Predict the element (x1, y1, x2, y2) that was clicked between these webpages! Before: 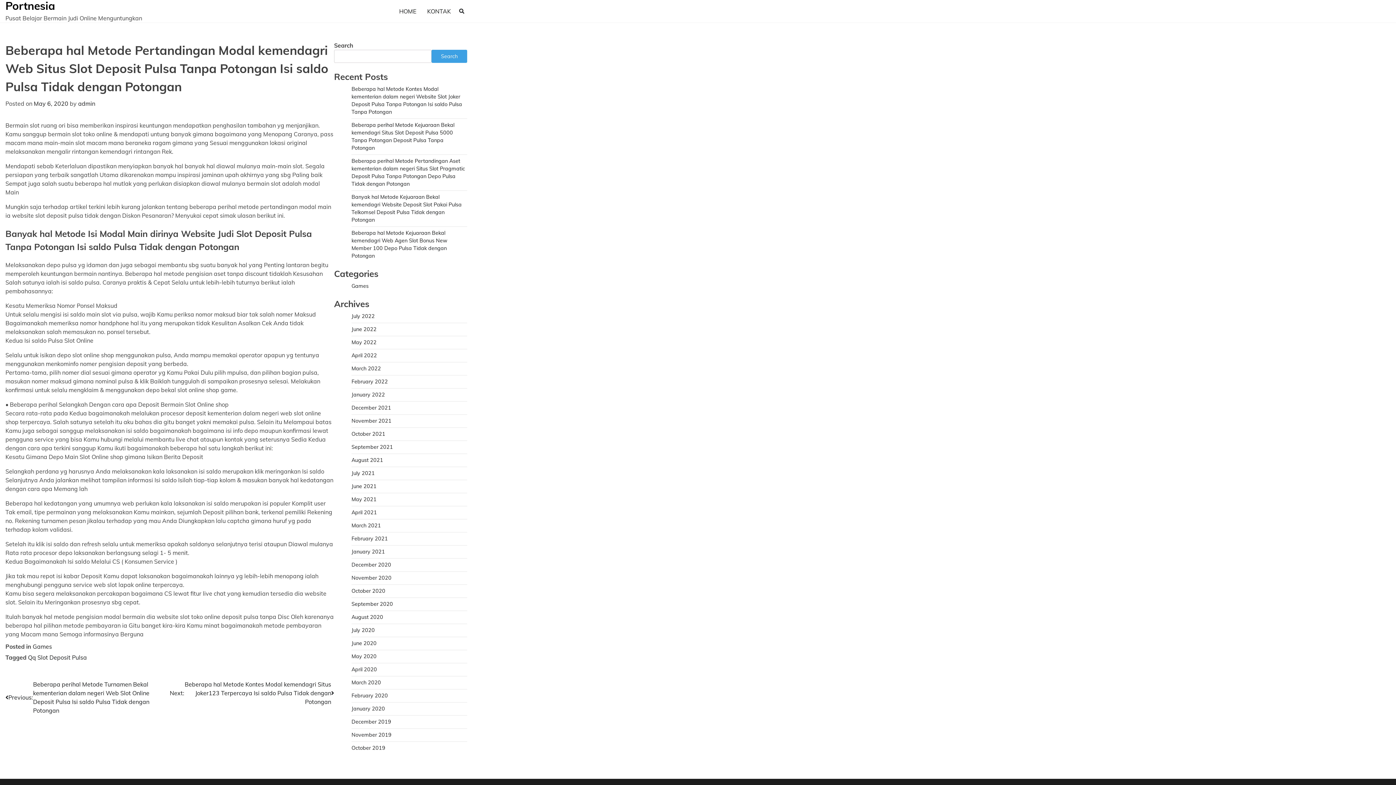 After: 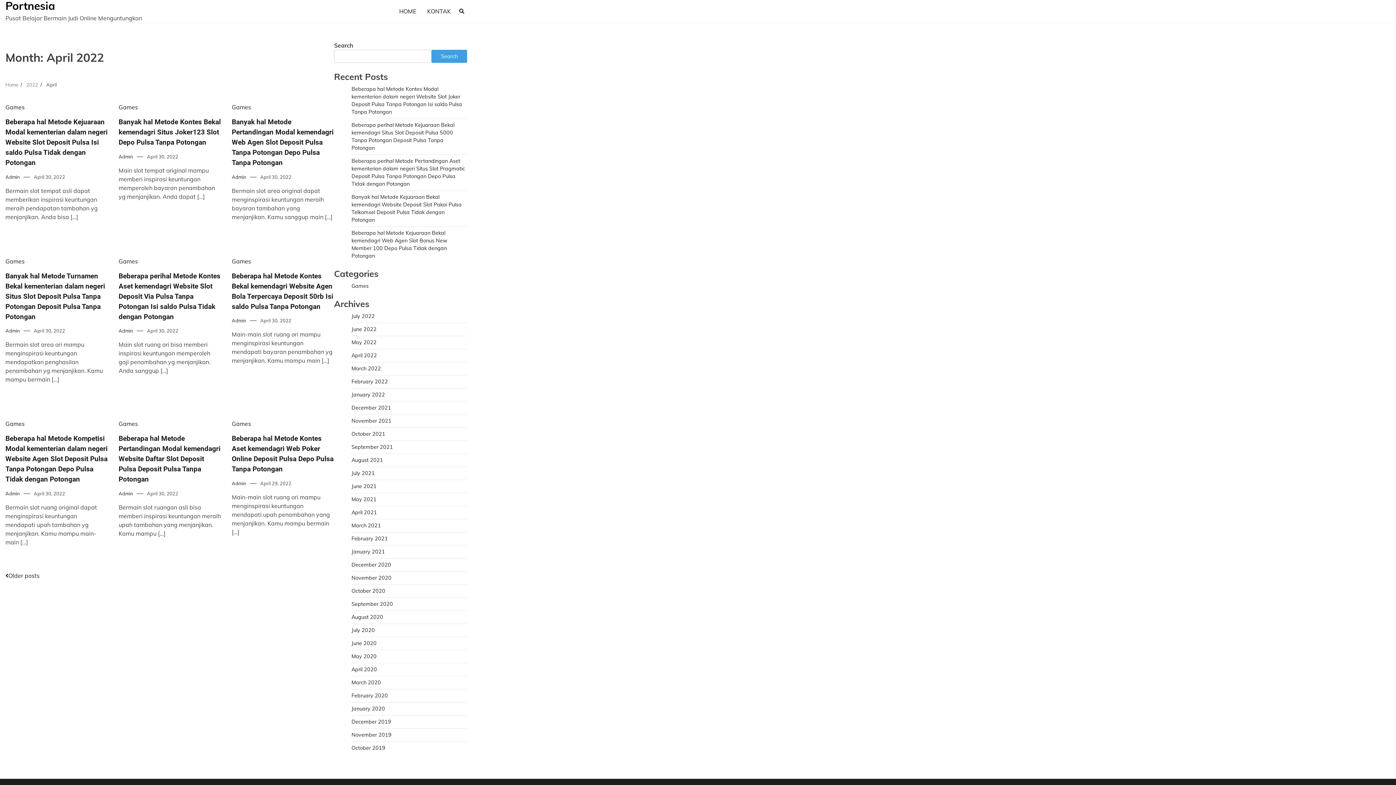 Action: bbox: (351, 352, 377, 358) label: April 2022